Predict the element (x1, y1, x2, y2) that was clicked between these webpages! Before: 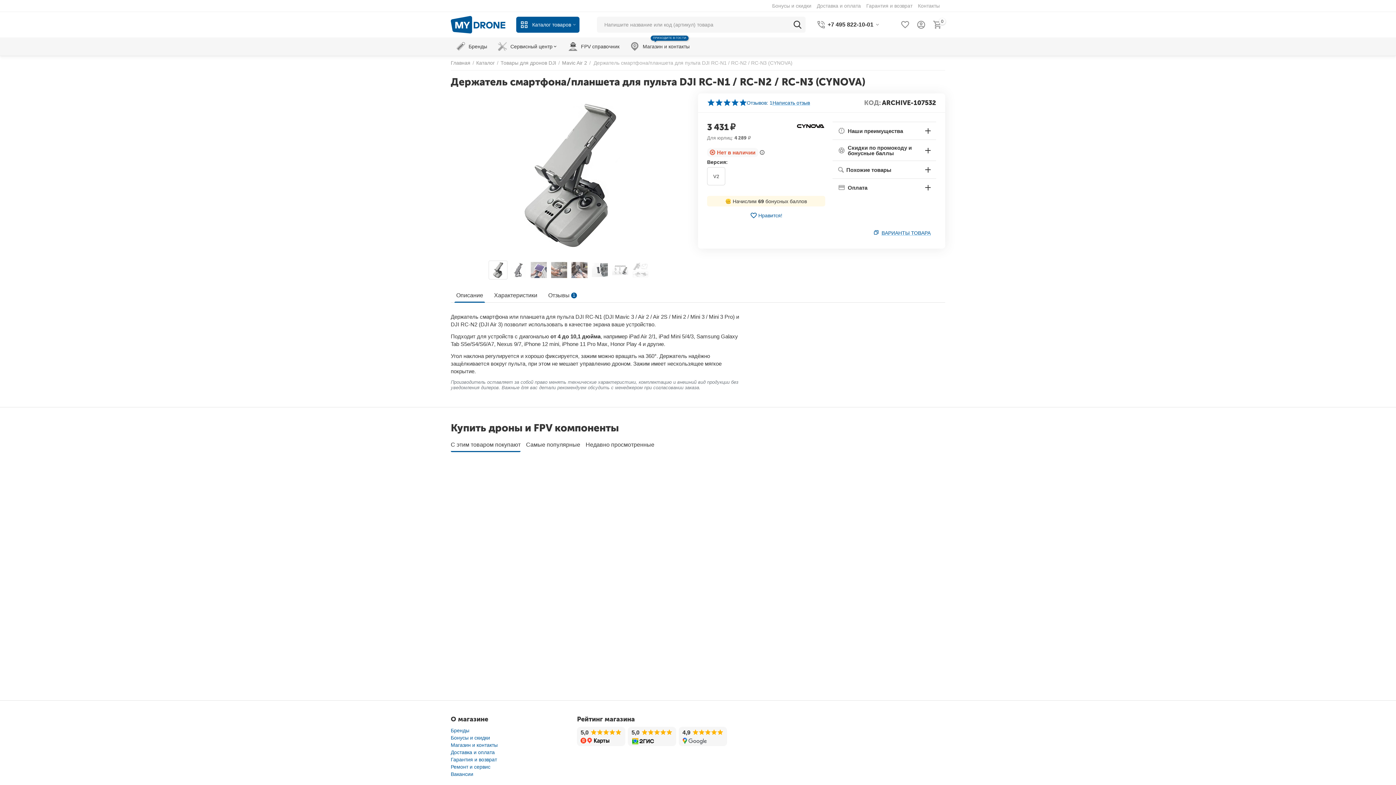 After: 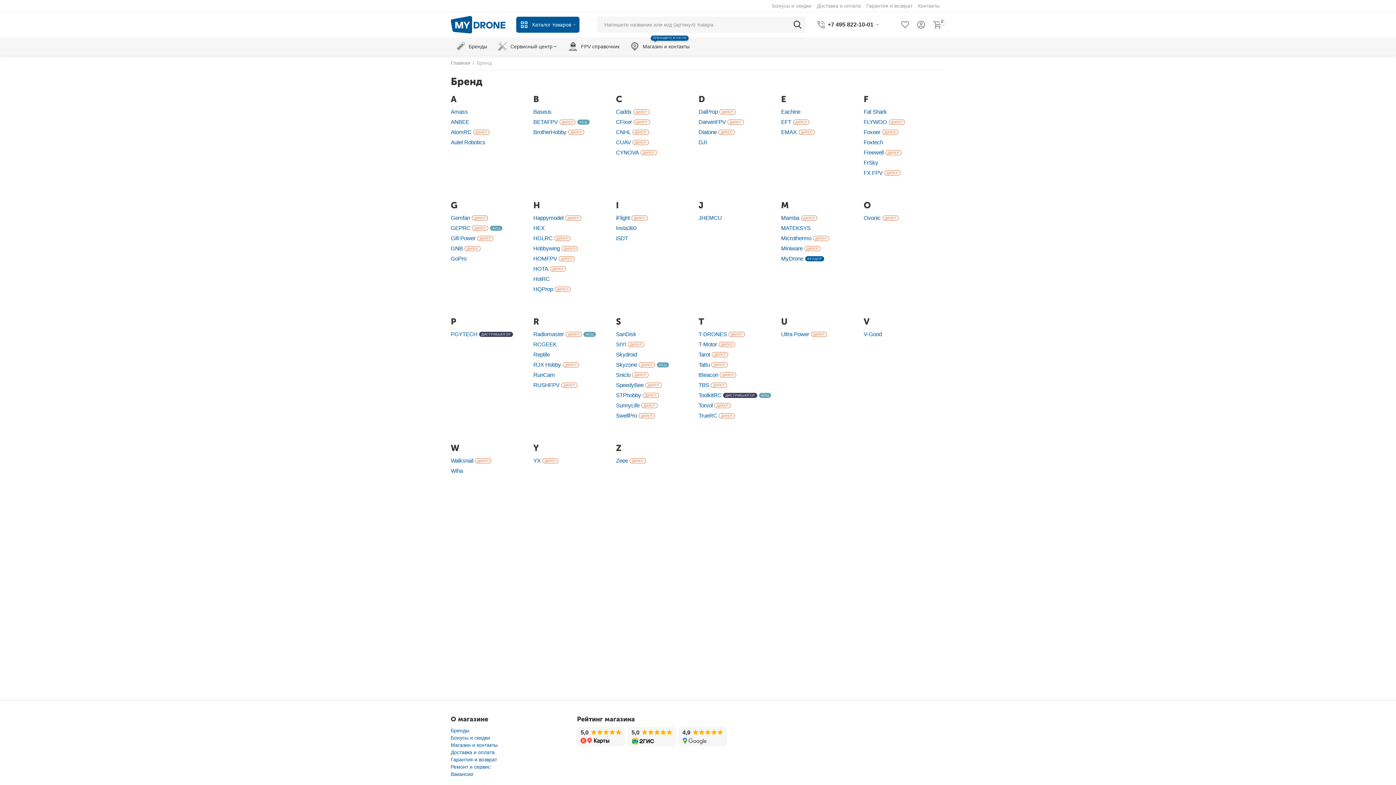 Action: bbox: (450, 37, 492, 55) label: Бренды